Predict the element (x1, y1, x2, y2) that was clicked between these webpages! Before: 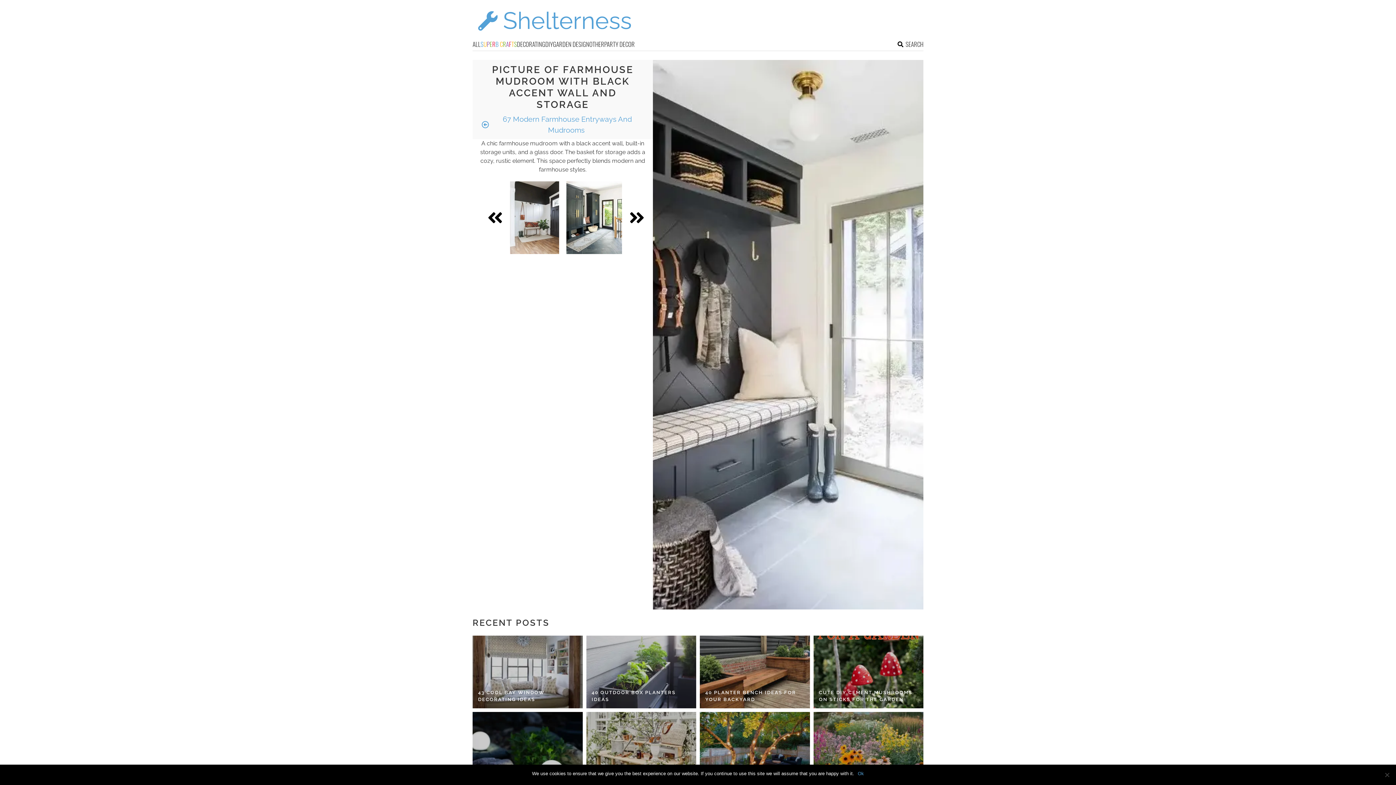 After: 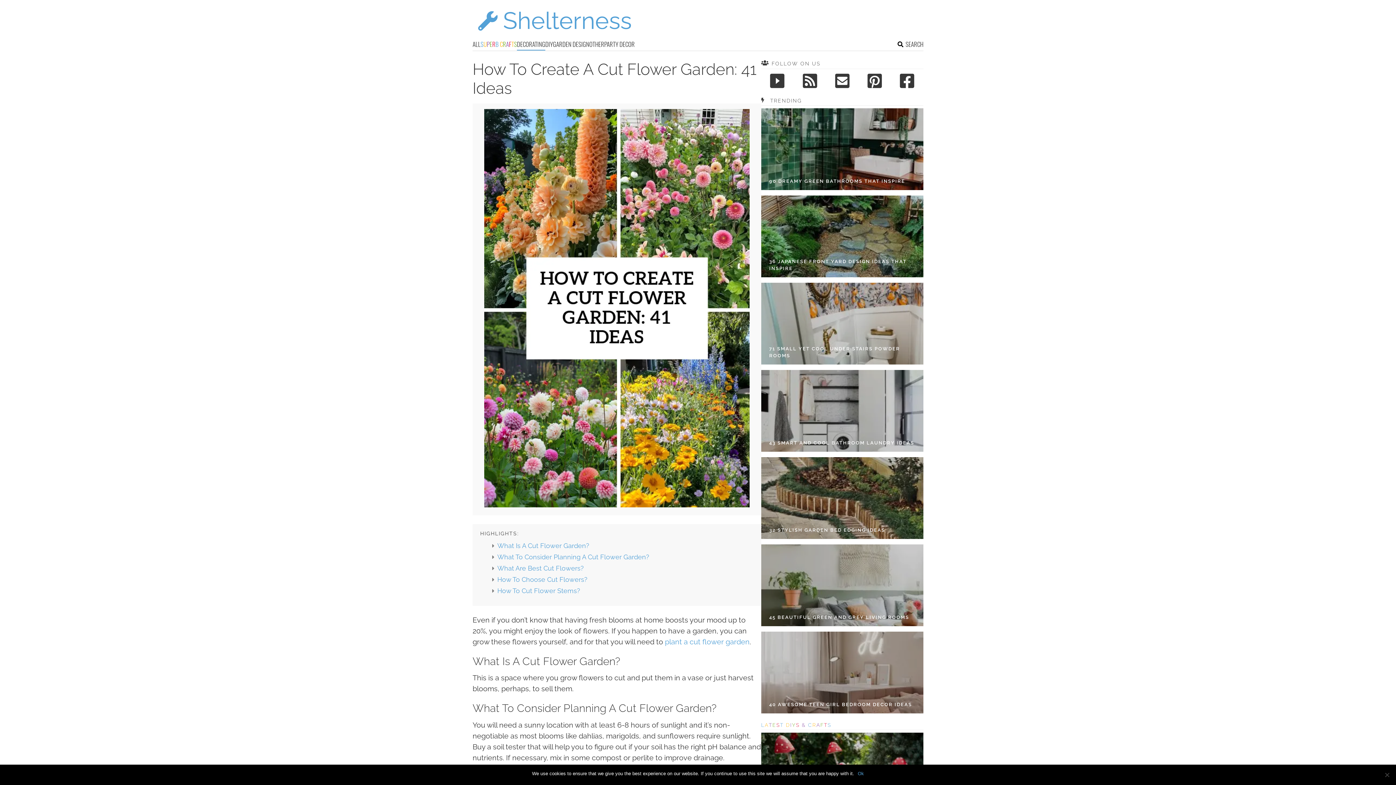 Action: bbox: (813, 712, 923, 785)